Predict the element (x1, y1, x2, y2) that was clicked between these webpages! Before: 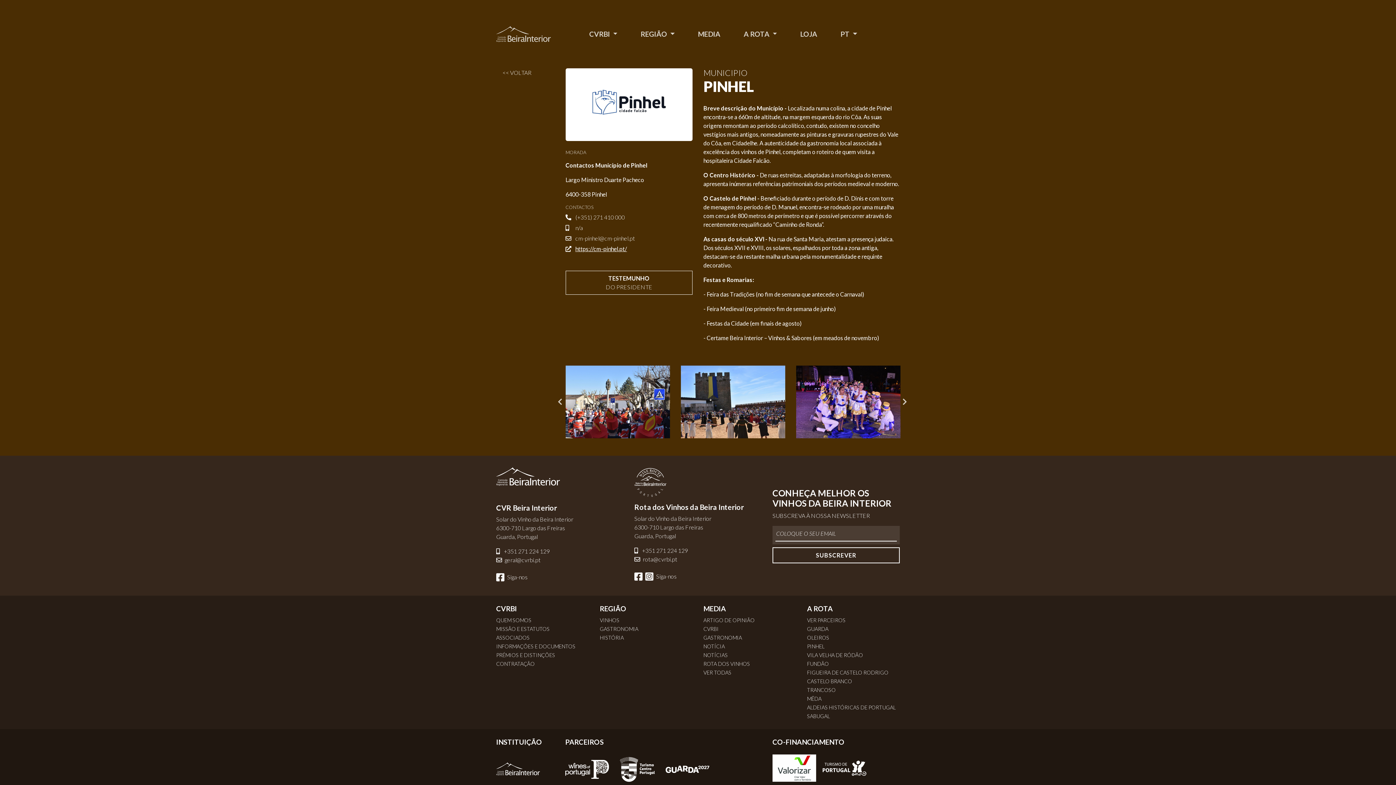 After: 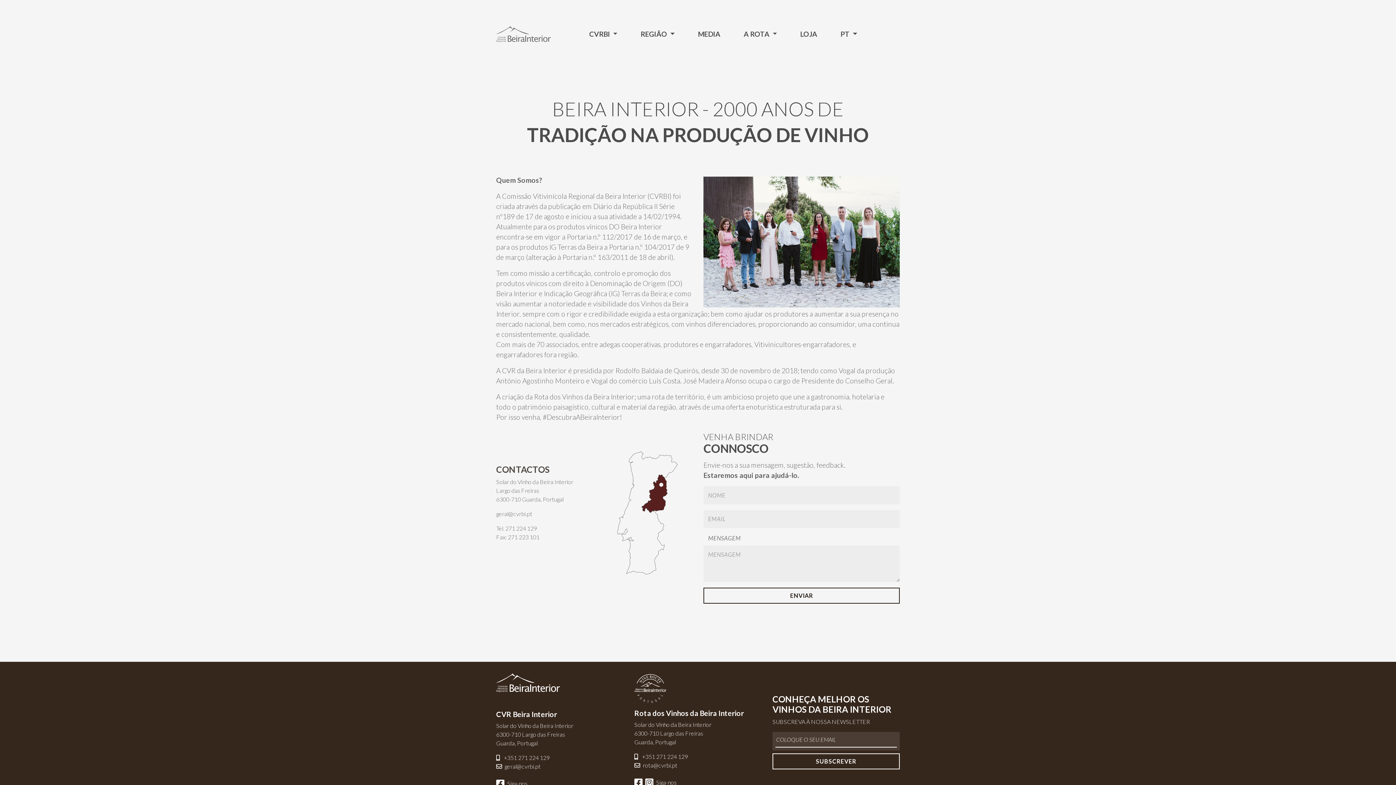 Action: bbox: (496, 617, 531, 623) label: QUEM SOMOS